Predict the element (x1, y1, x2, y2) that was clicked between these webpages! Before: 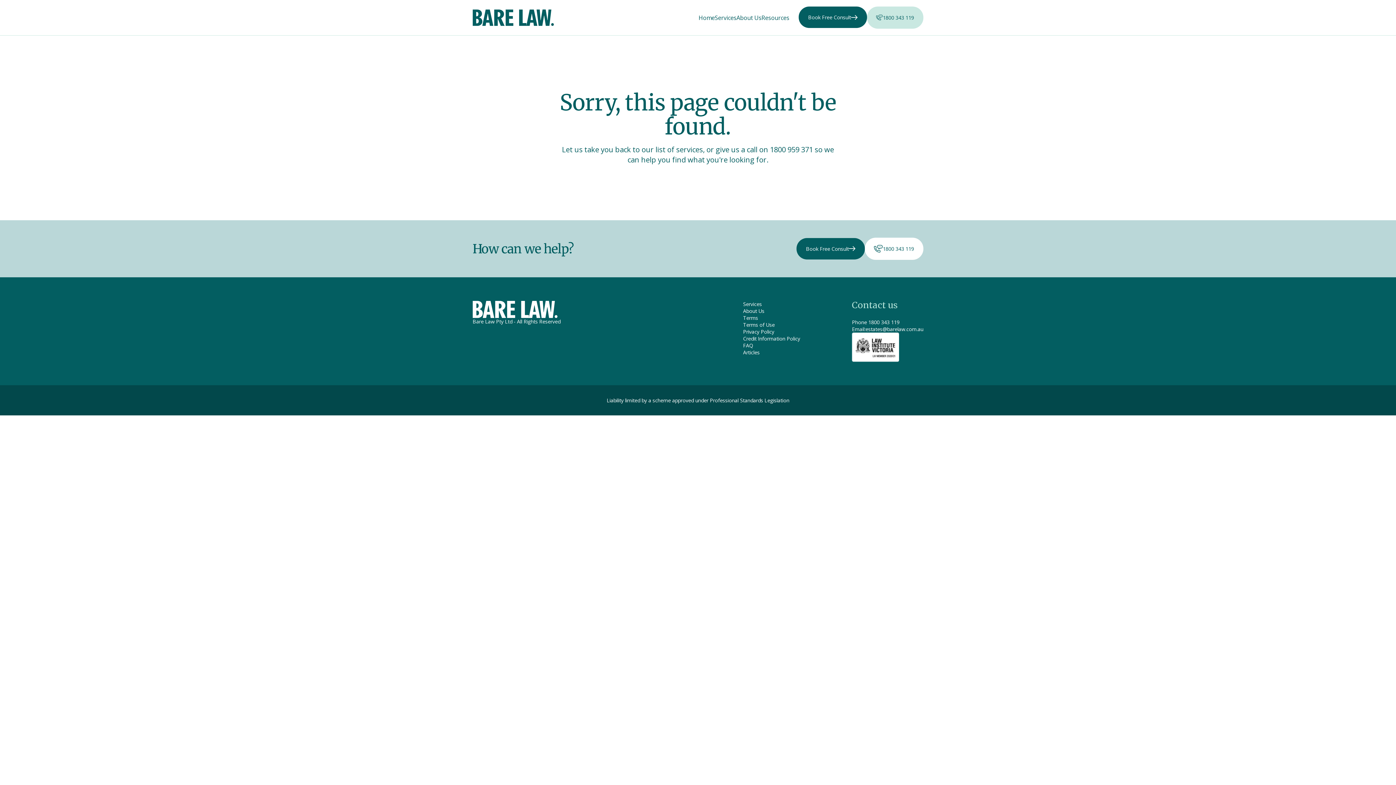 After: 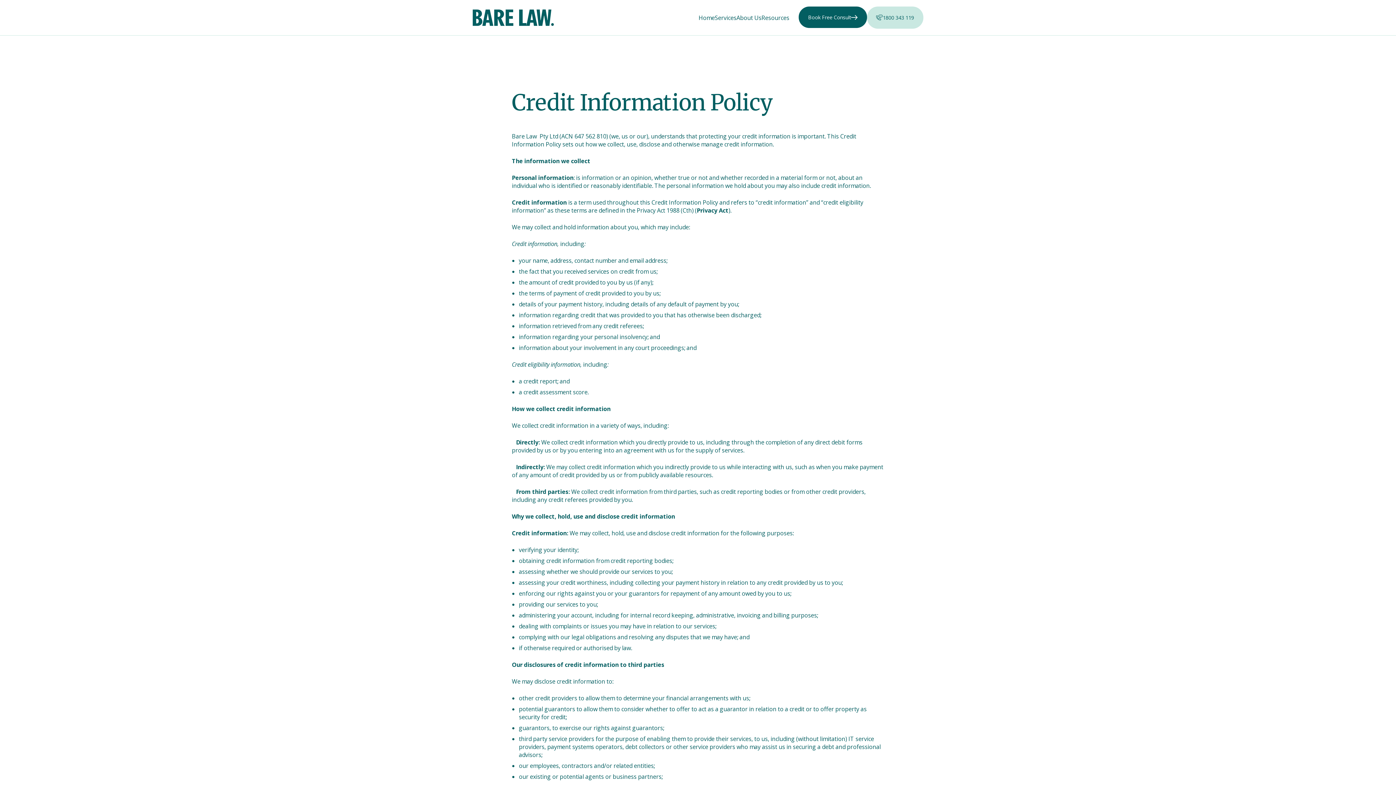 Action: bbox: (743, 335, 800, 342) label: Credit Information Policy